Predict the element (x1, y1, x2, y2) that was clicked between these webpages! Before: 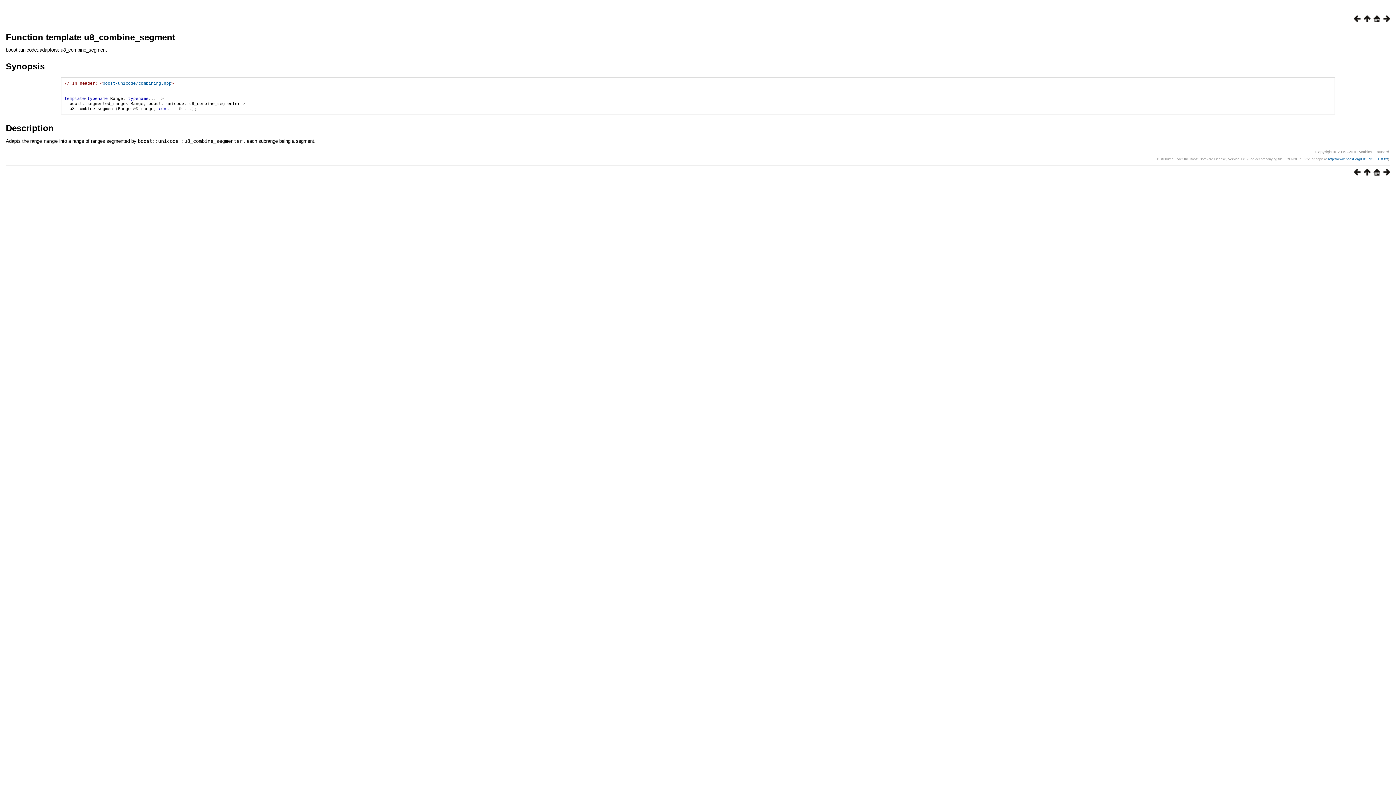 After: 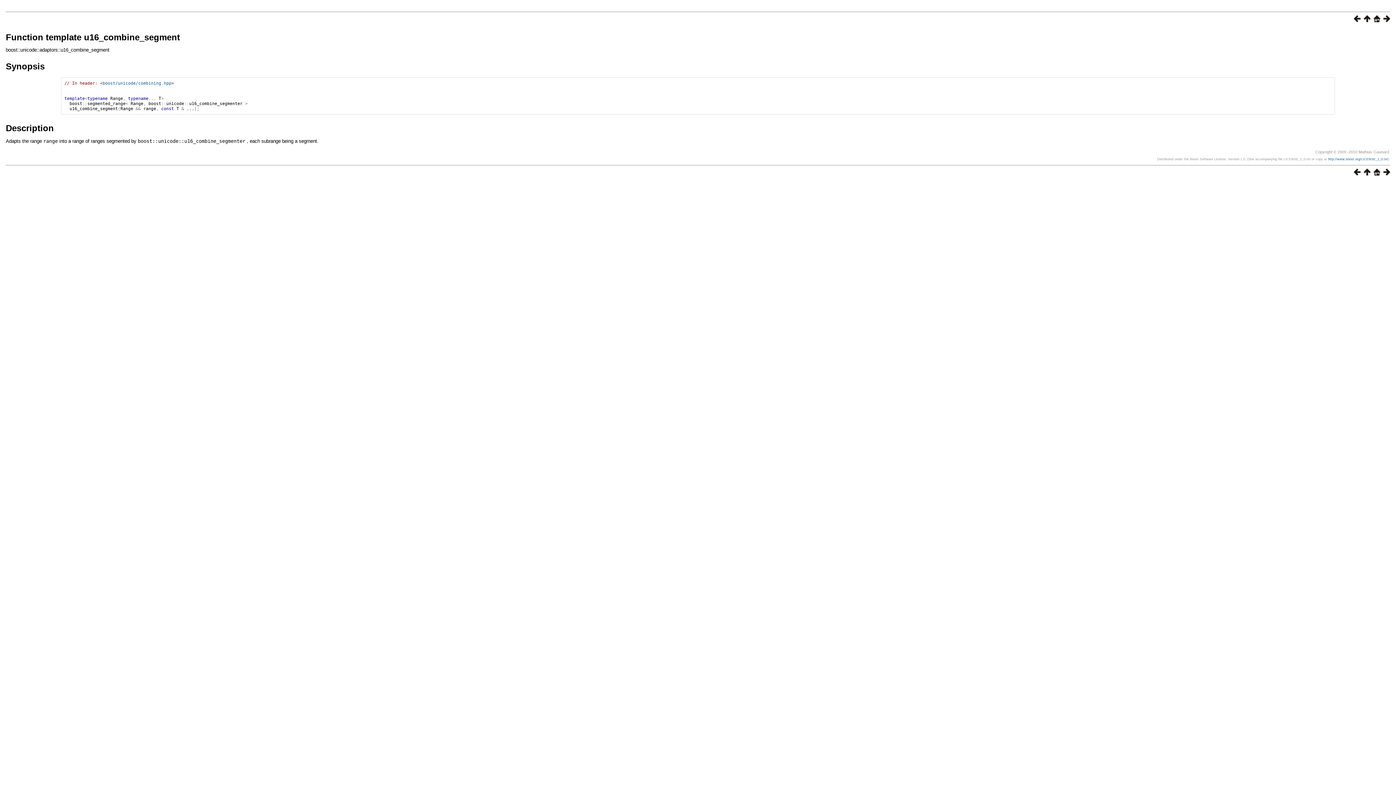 Action: bbox: (1380, 17, 1390, 23)